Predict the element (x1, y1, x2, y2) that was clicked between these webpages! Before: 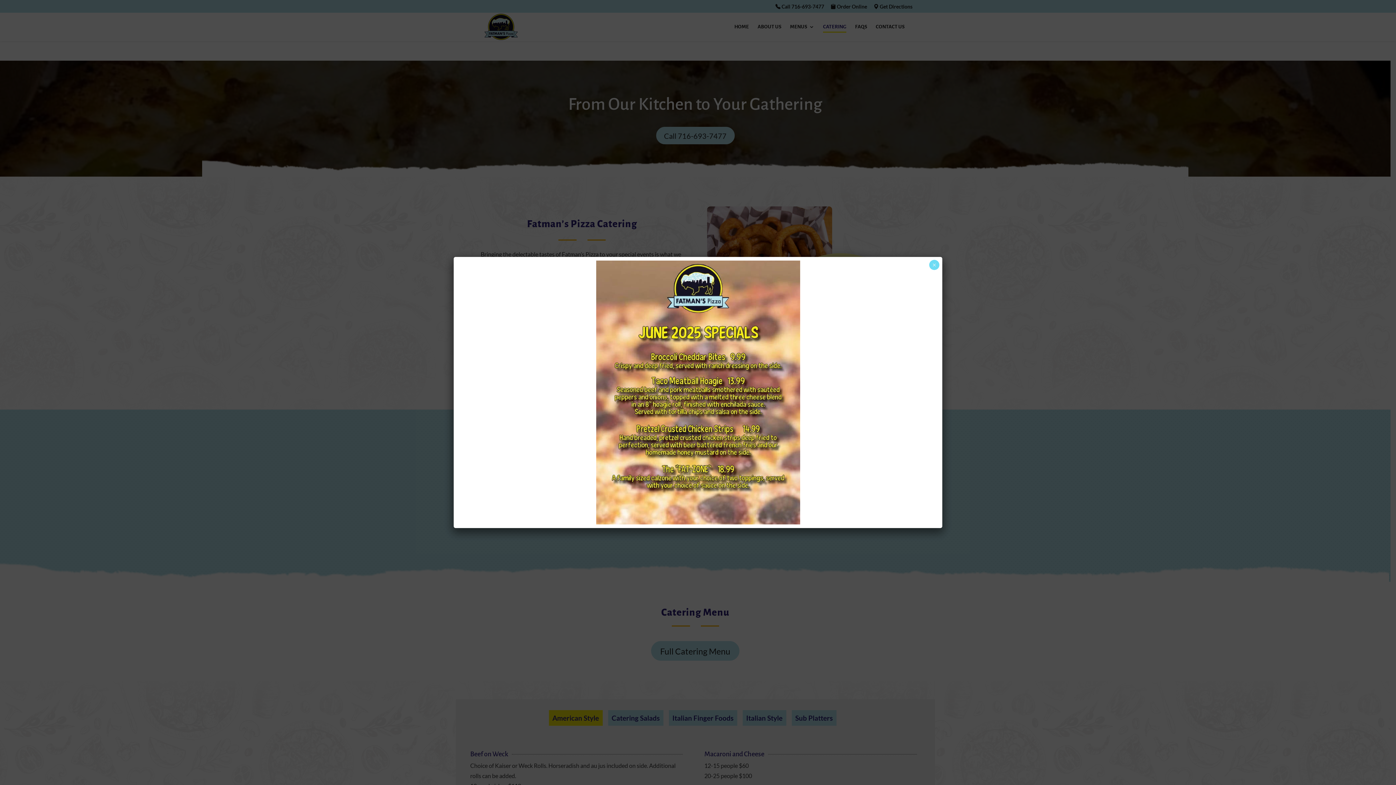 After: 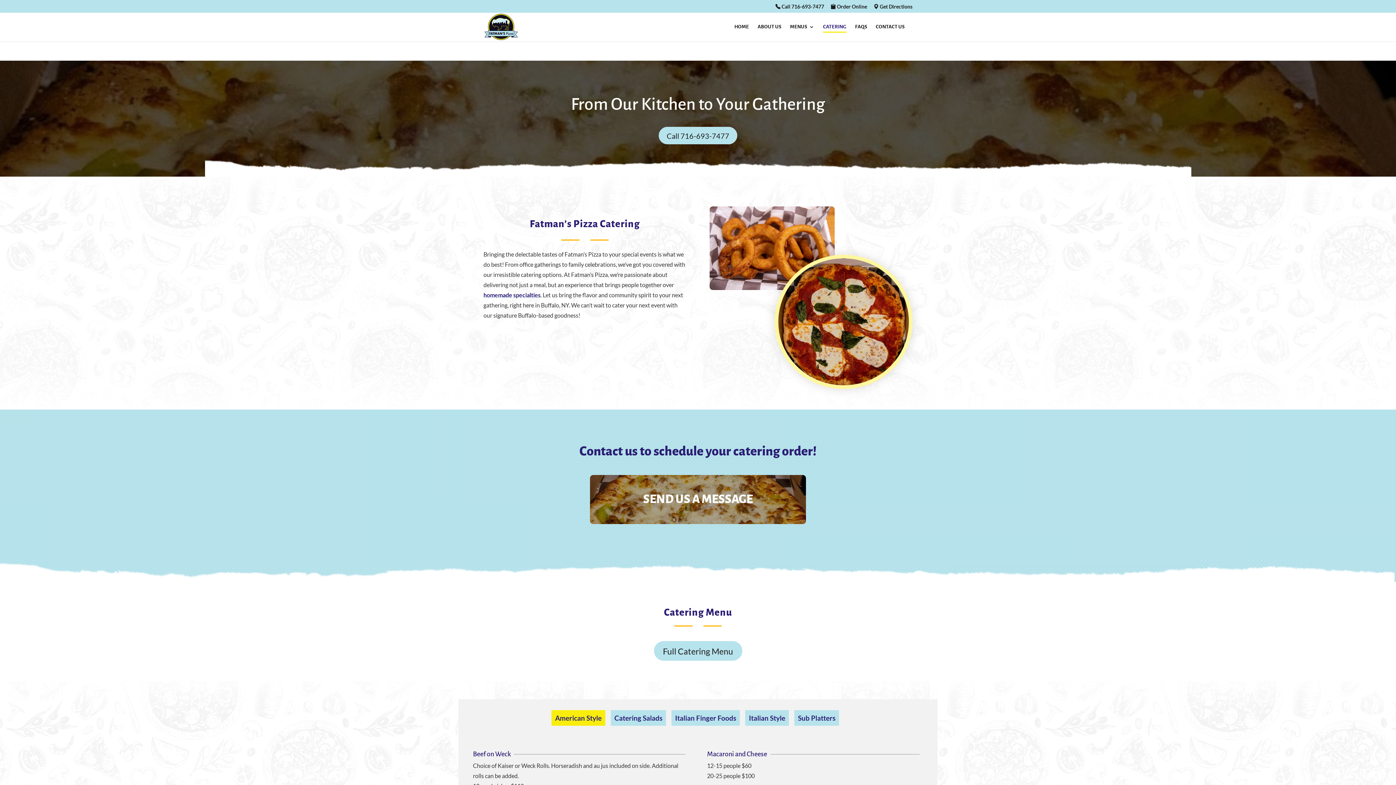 Action: label: Close bbox: (929, 260, 939, 270)